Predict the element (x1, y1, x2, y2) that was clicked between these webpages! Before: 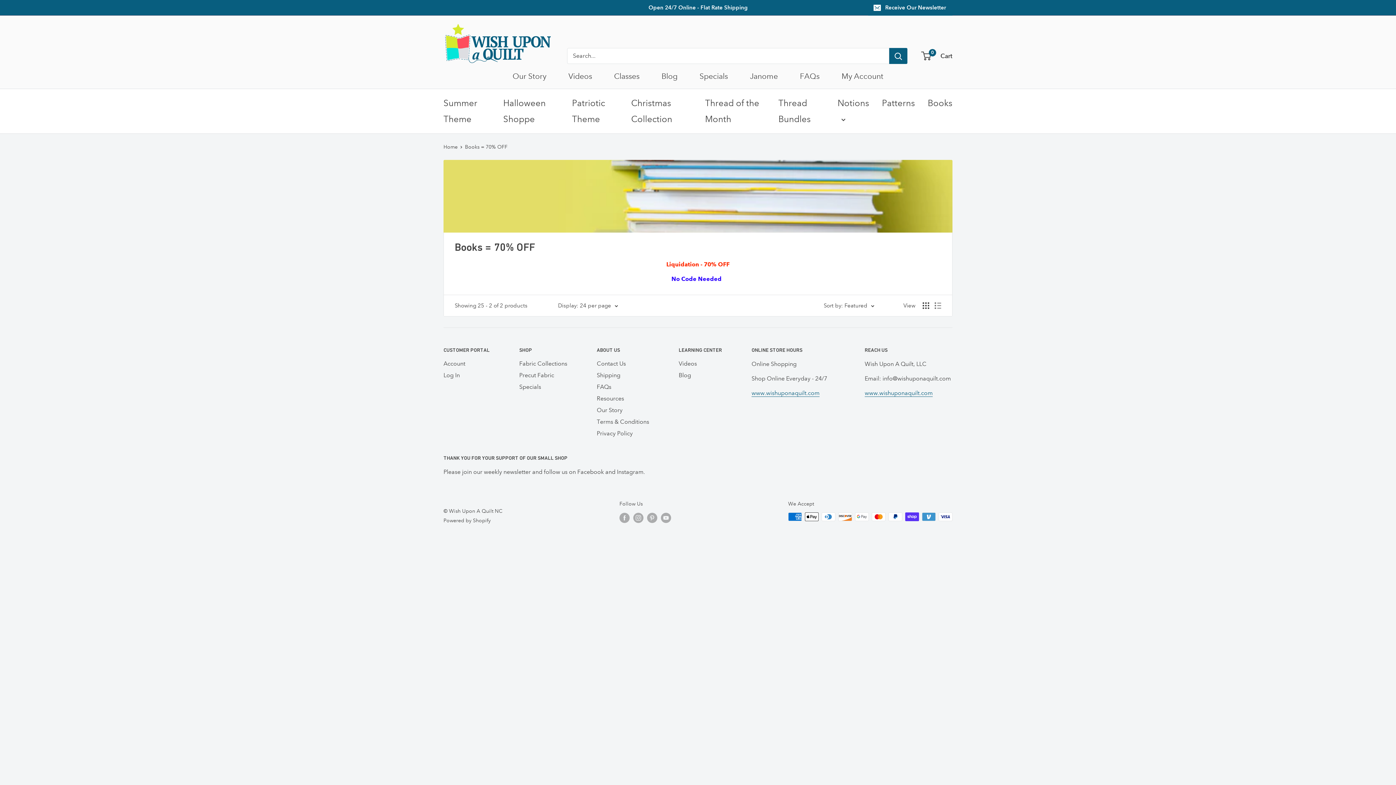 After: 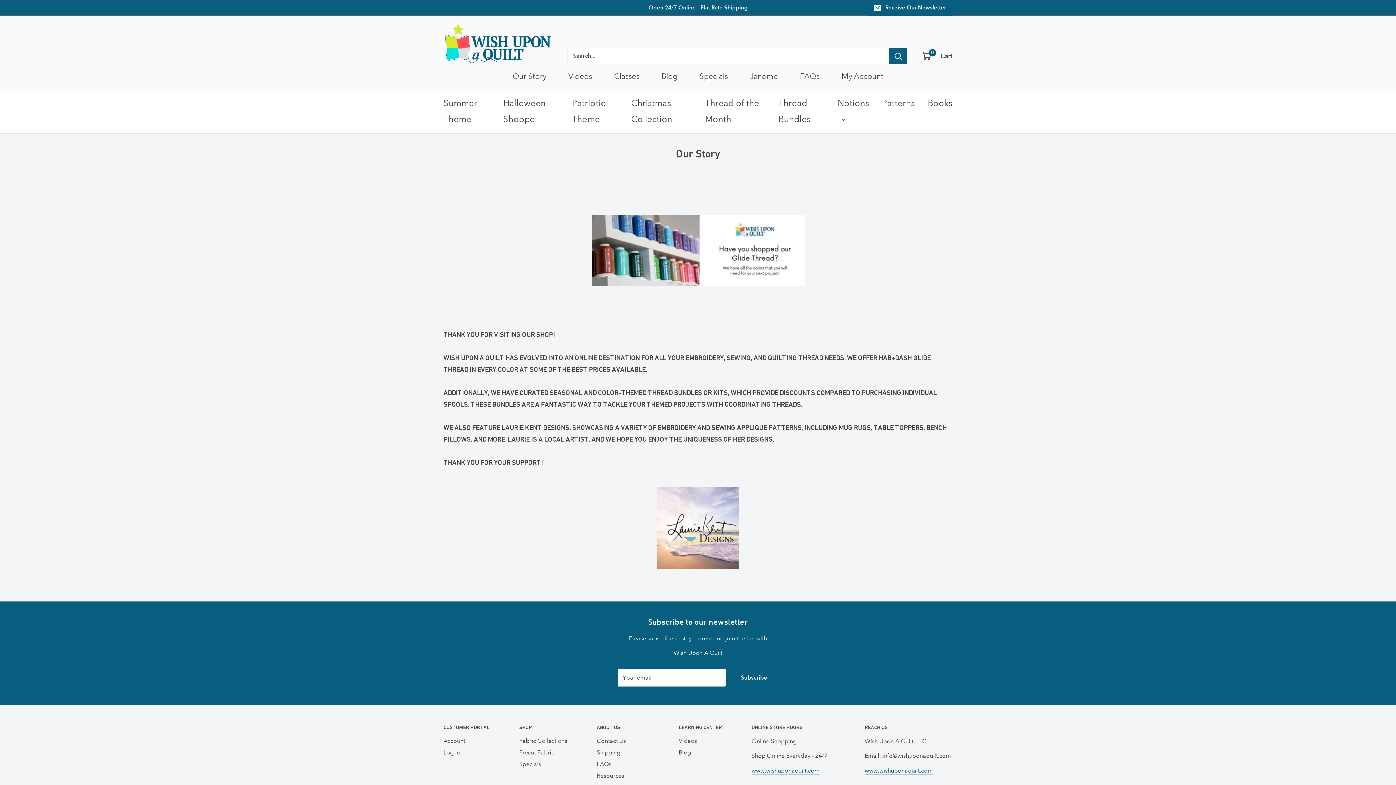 Action: label: Our Story bbox: (512, 71, 546, 80)